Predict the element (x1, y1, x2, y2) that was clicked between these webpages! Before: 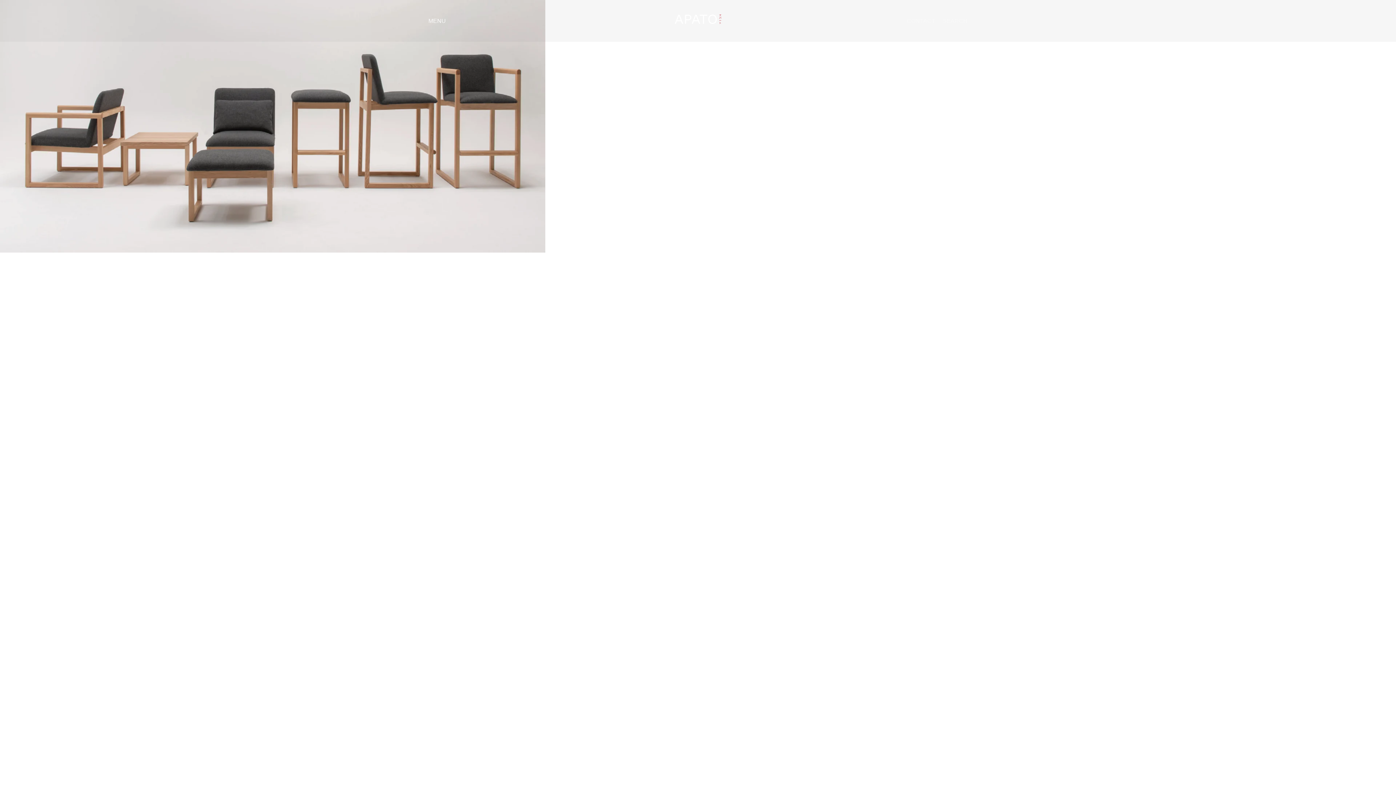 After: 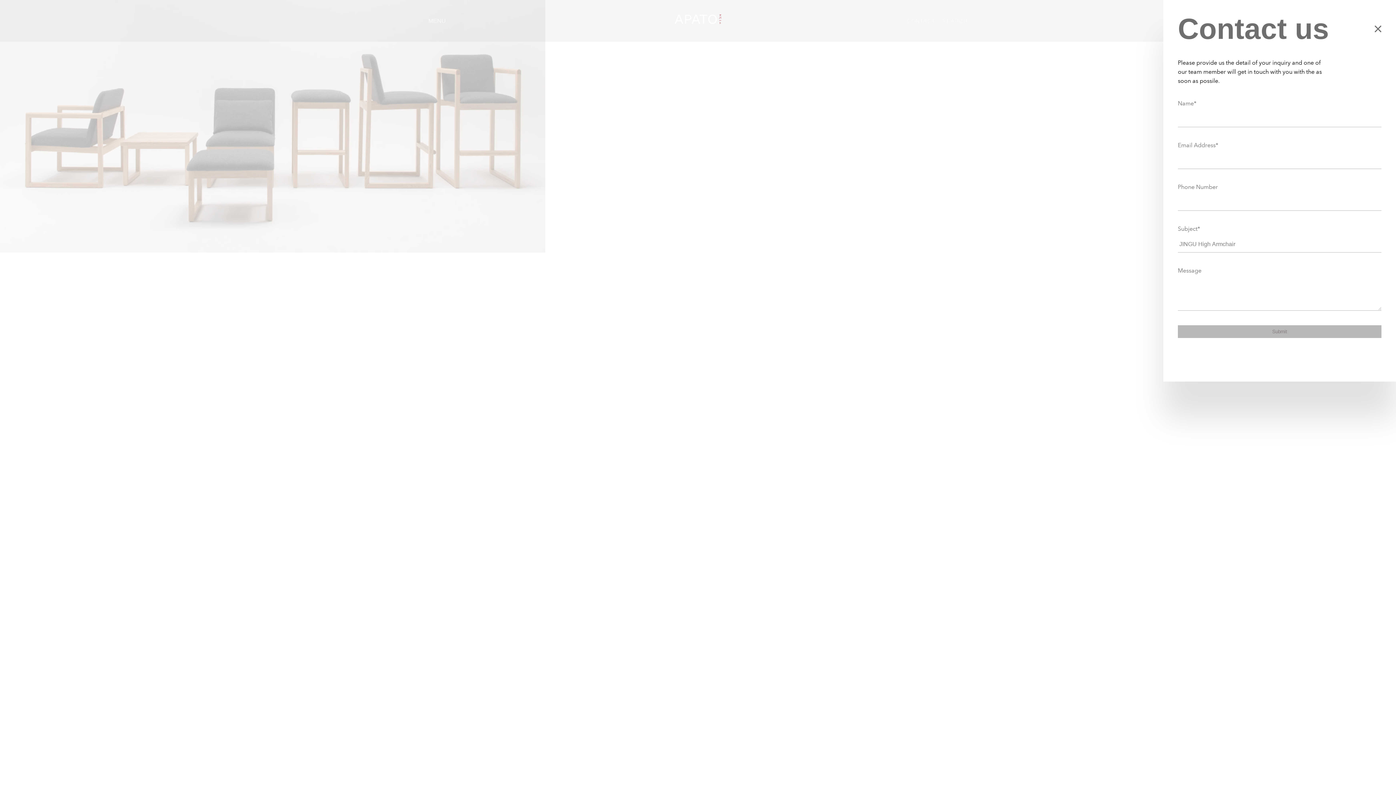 Action: label: Enquire Now bbox: (880, 714, 953, 730)